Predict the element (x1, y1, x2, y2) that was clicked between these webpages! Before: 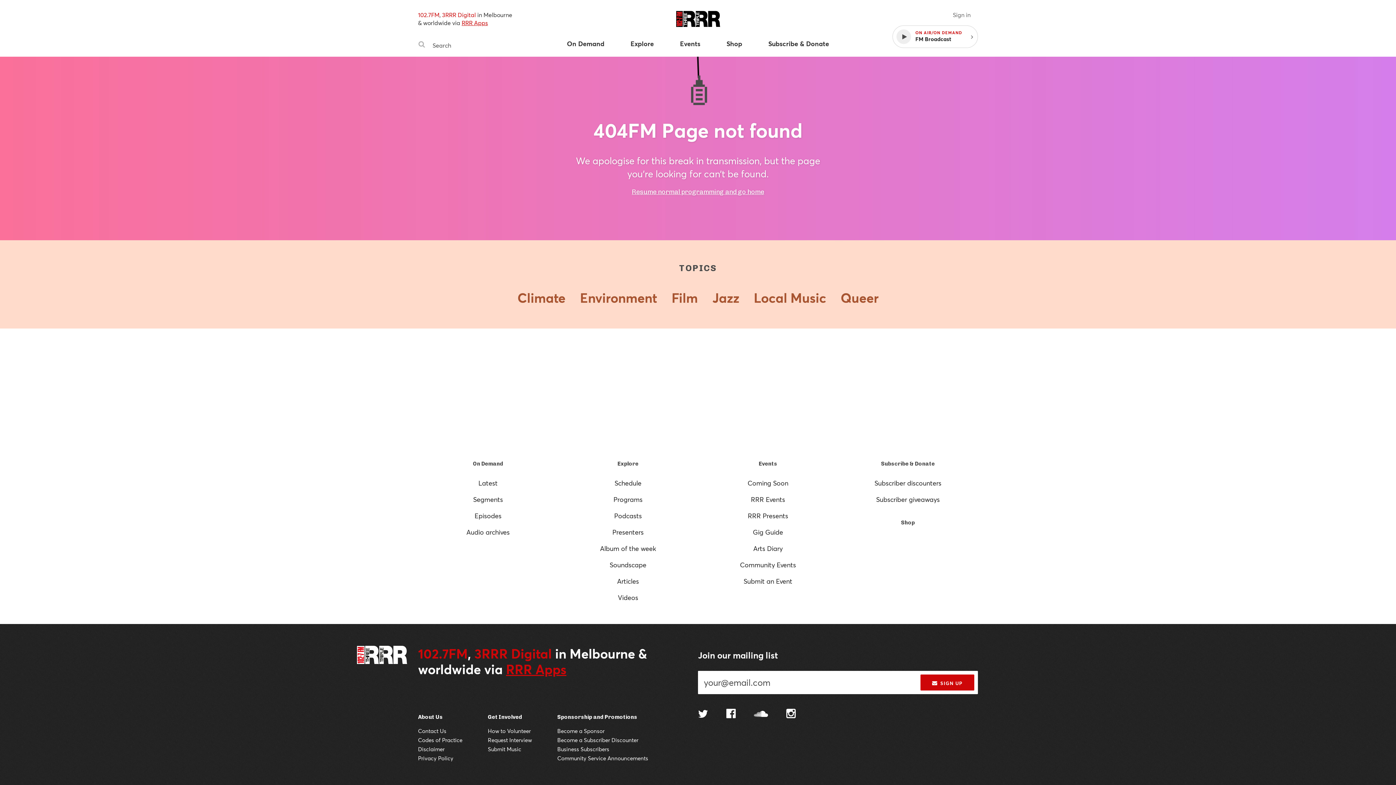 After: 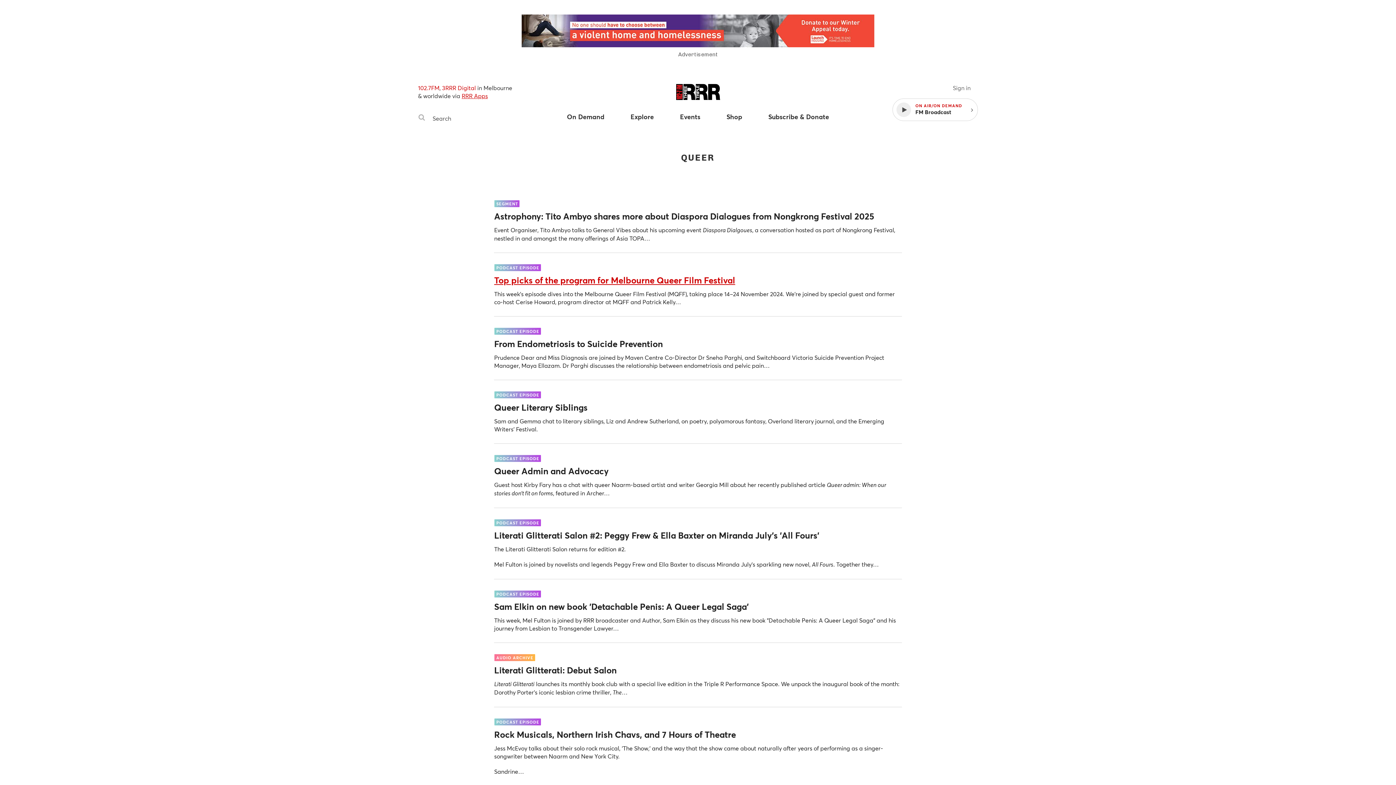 Action: bbox: (840, 288, 878, 306) label: Queer